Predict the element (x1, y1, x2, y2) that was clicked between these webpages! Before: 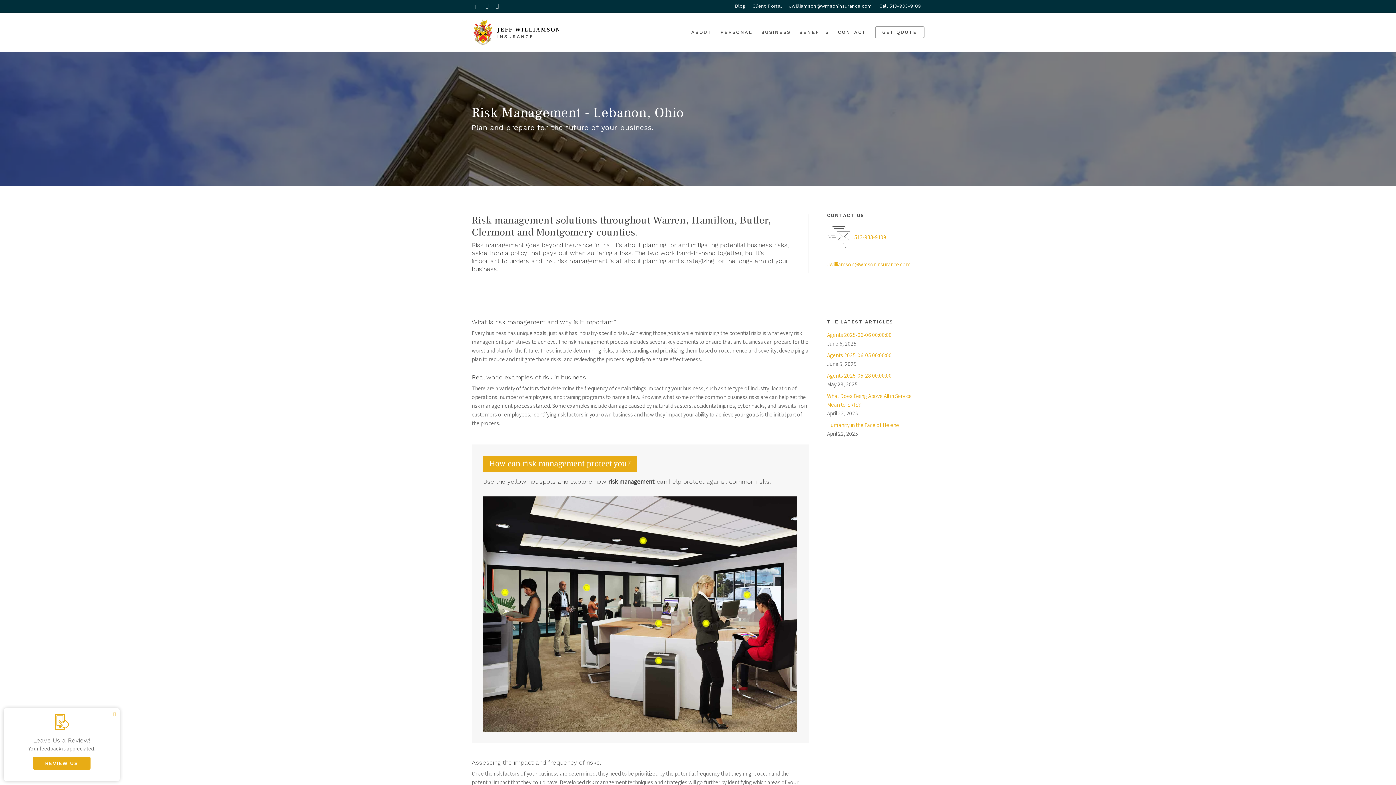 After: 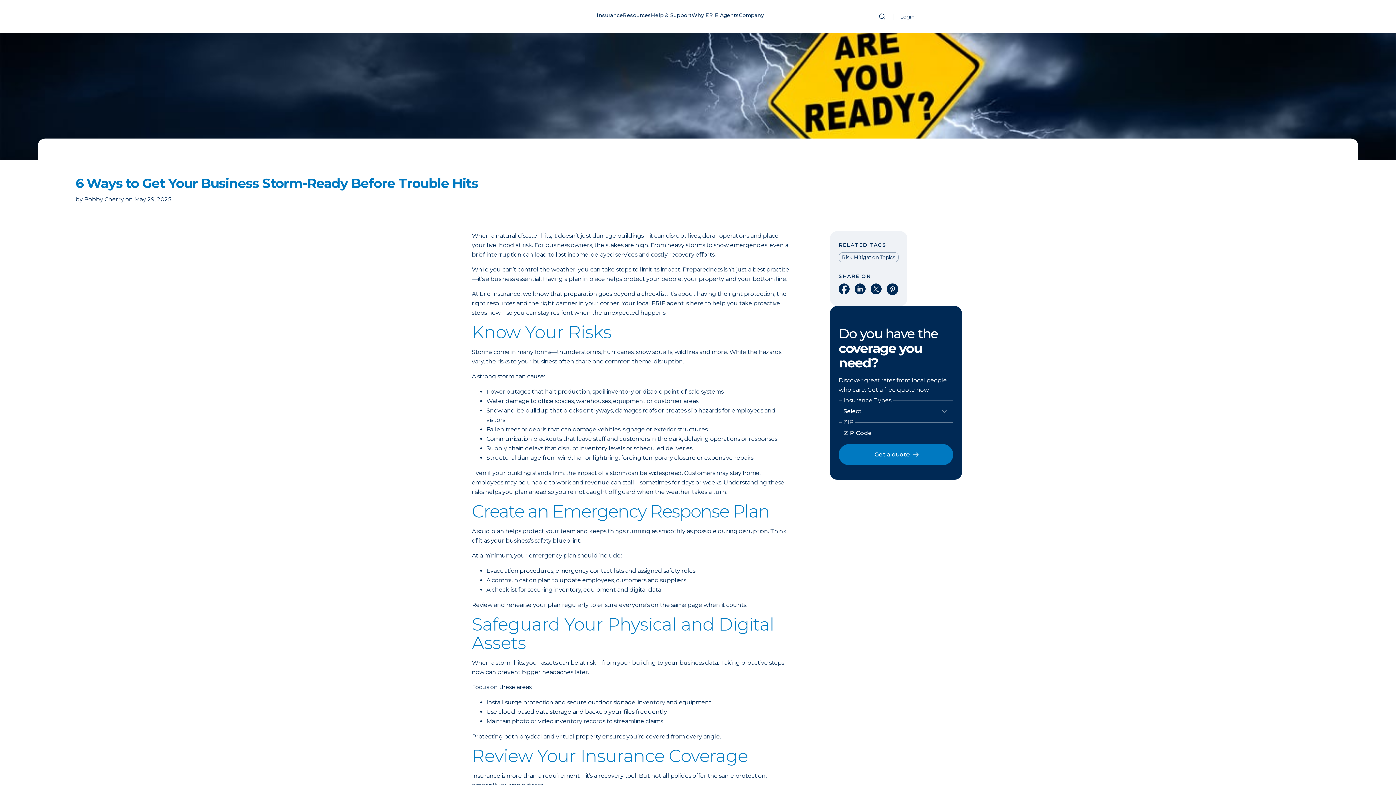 Action: bbox: (827, 351, 924, 359) label: Agents 2025-06-05 00:00:00 - Visit the home page on erieinsurance.com